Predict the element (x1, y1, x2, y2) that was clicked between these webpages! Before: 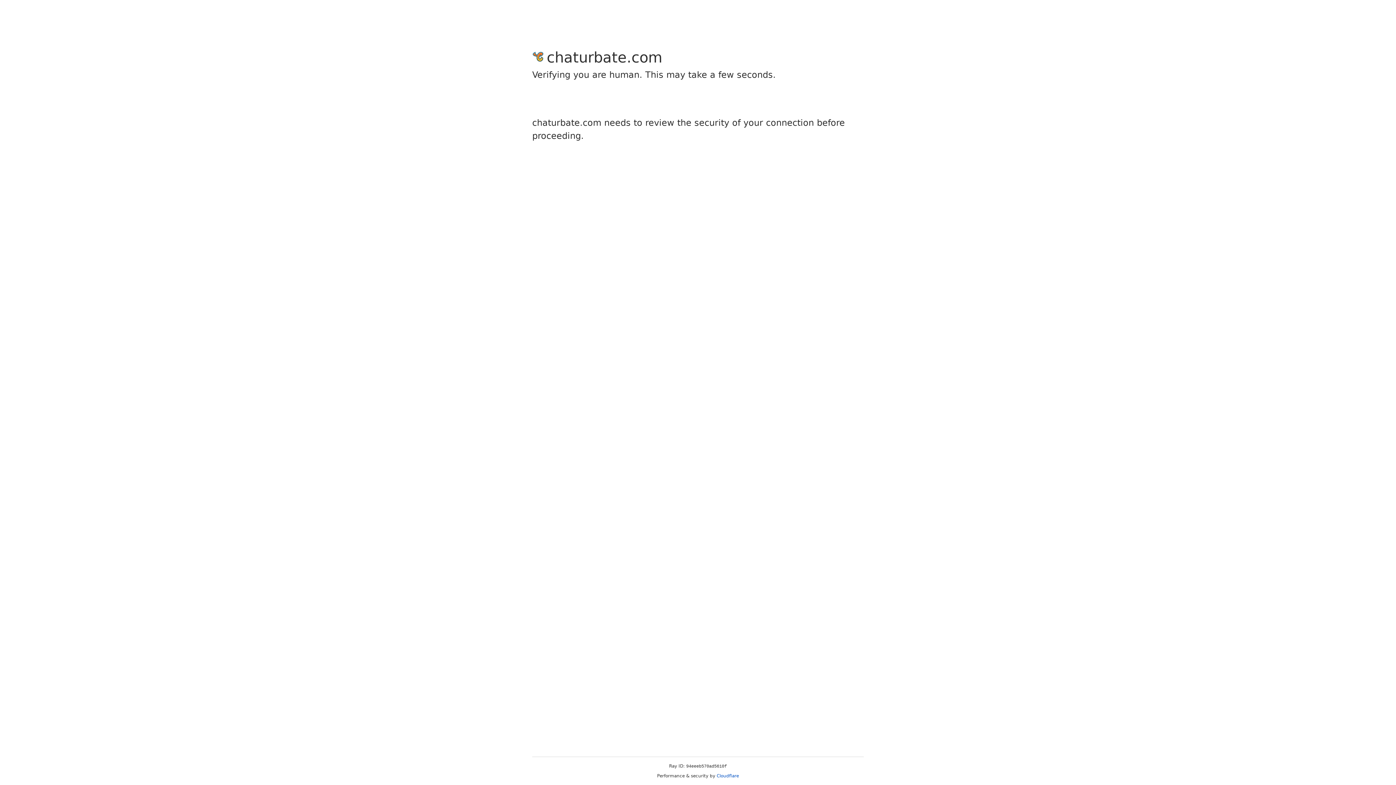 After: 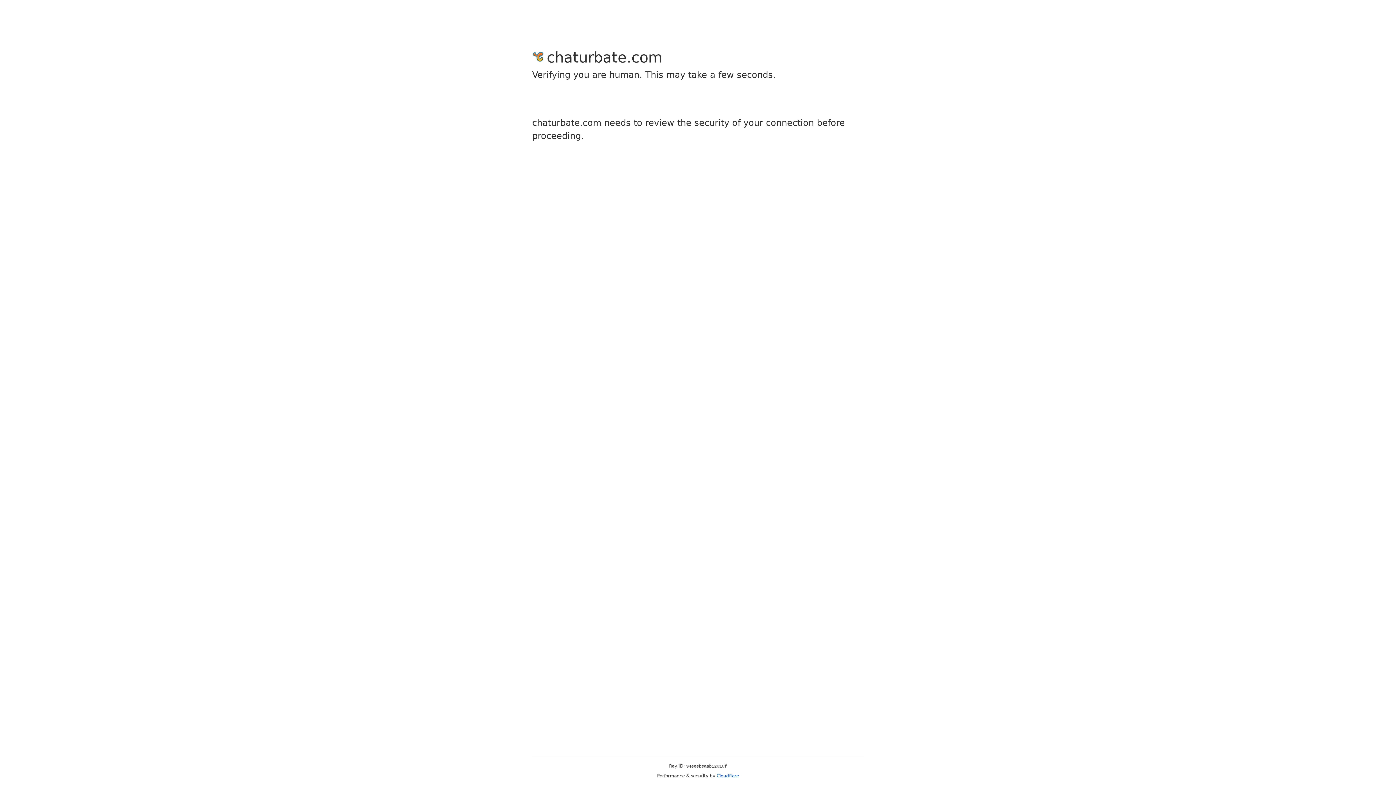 Action: label: Cloudflare bbox: (716, 773, 739, 778)